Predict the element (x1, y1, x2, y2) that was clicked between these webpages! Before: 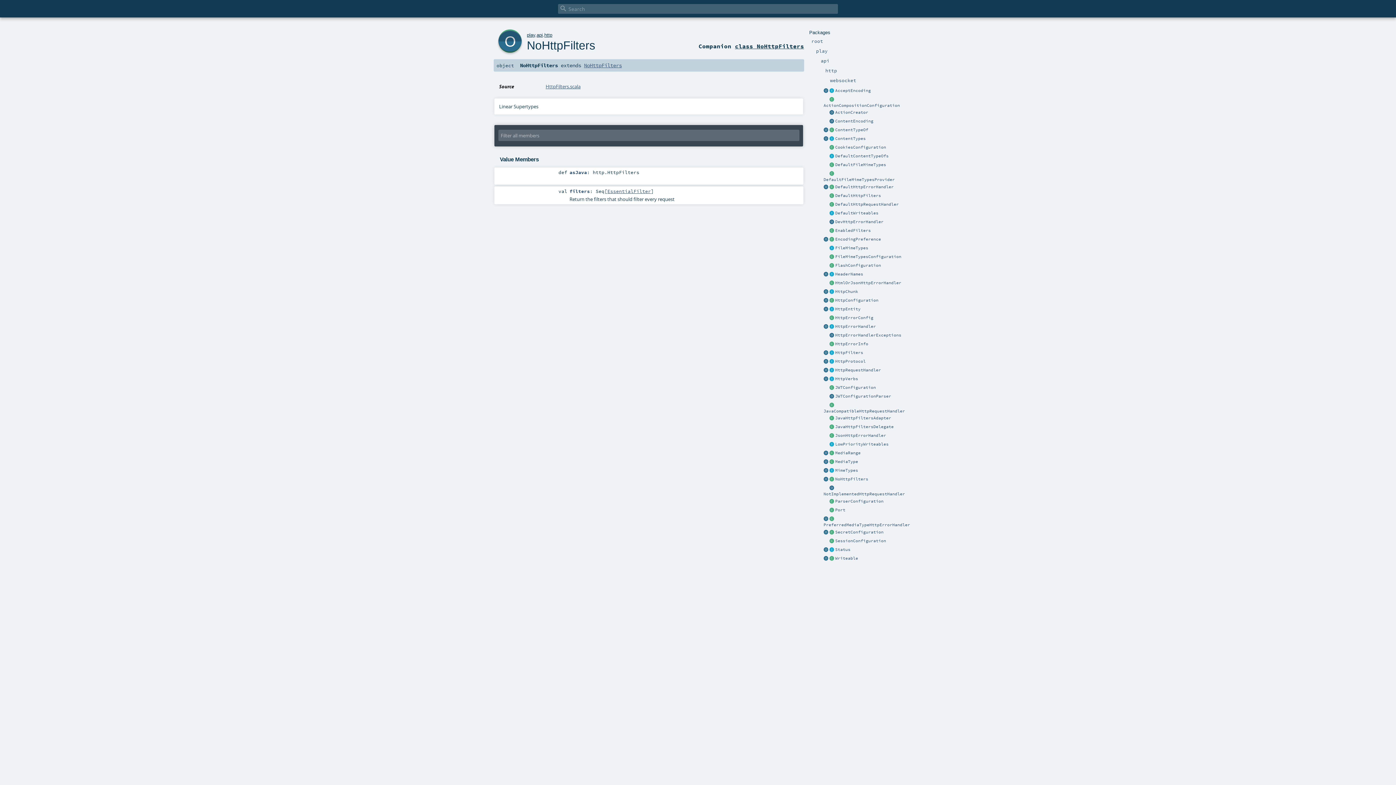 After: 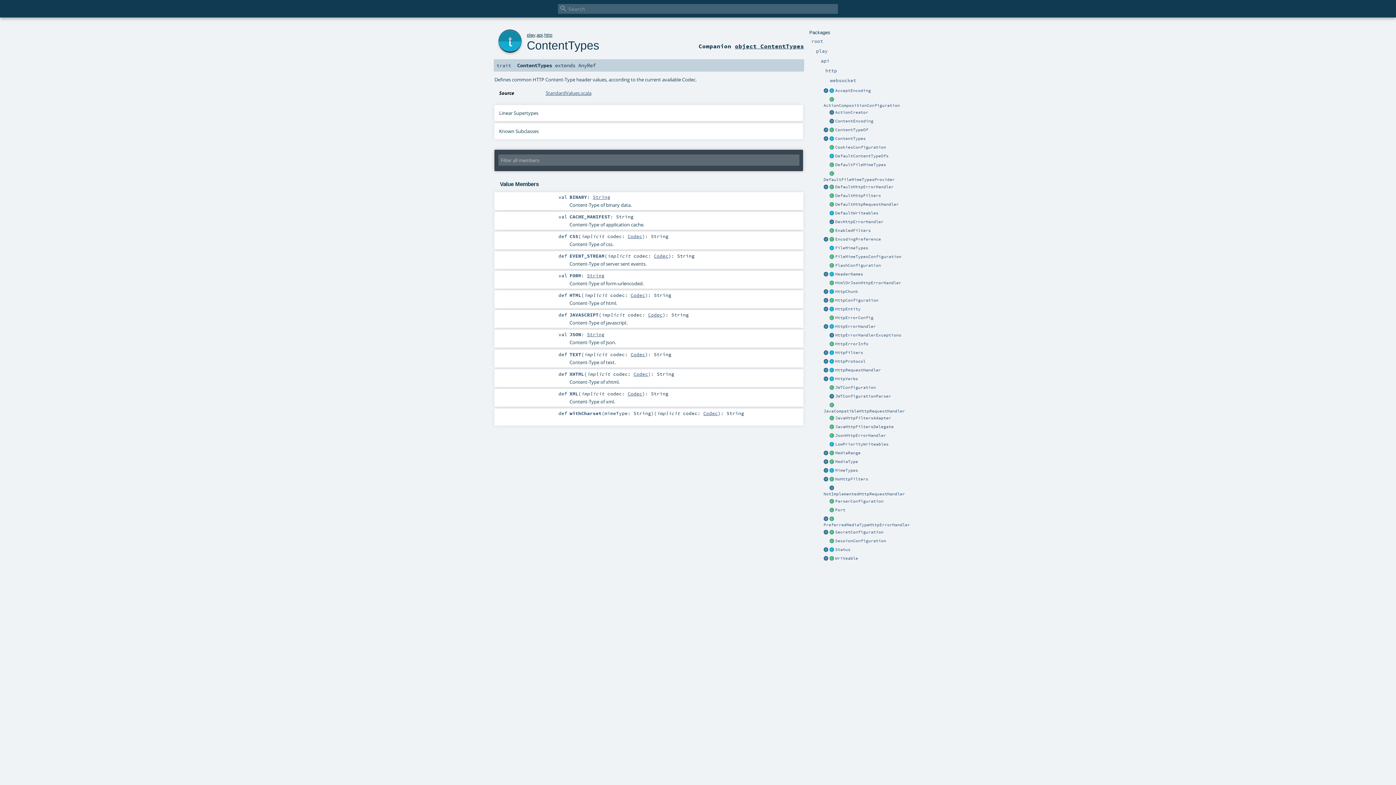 Action: bbox: (829, 136, 835, 141)